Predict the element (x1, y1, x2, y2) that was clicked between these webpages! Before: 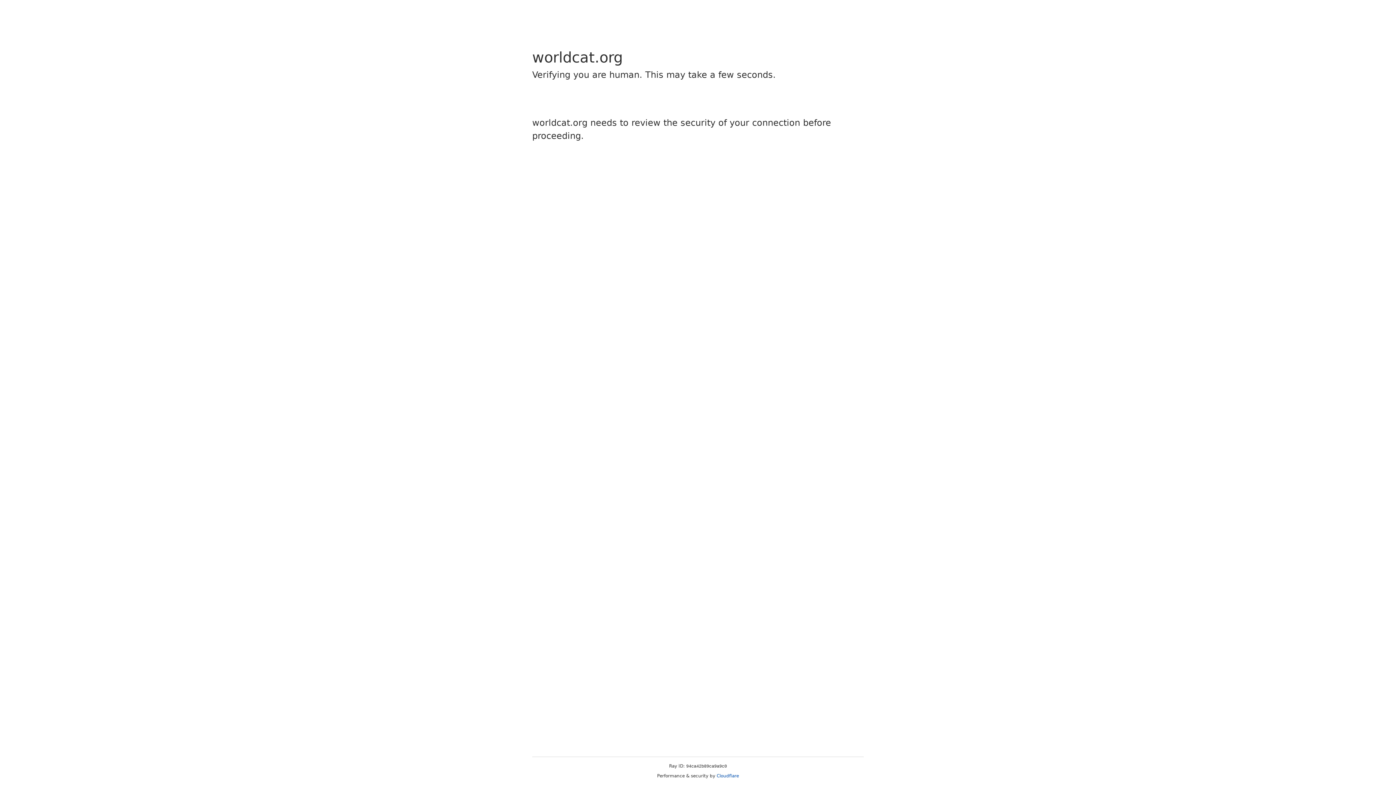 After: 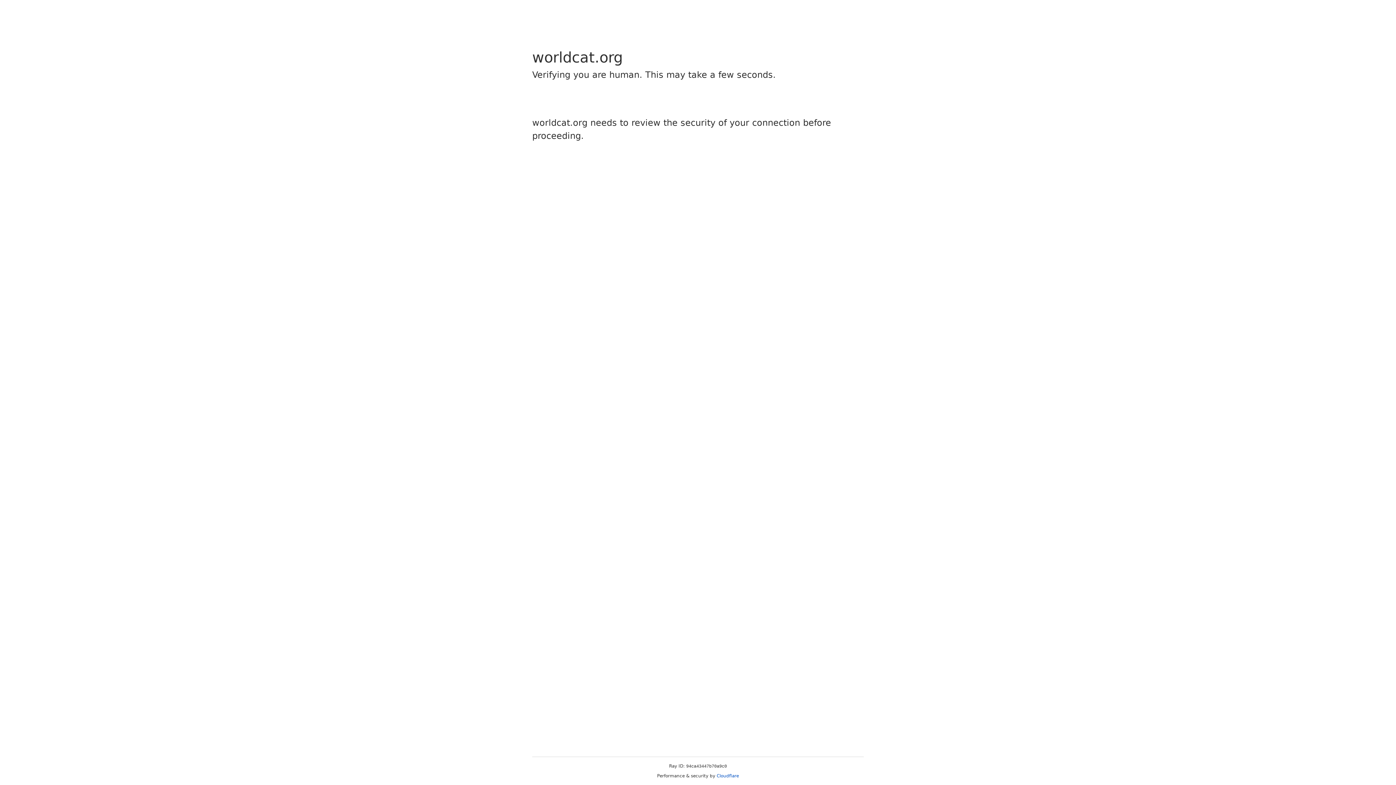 Action: bbox: (716, 773, 739, 778) label: Cloudflare